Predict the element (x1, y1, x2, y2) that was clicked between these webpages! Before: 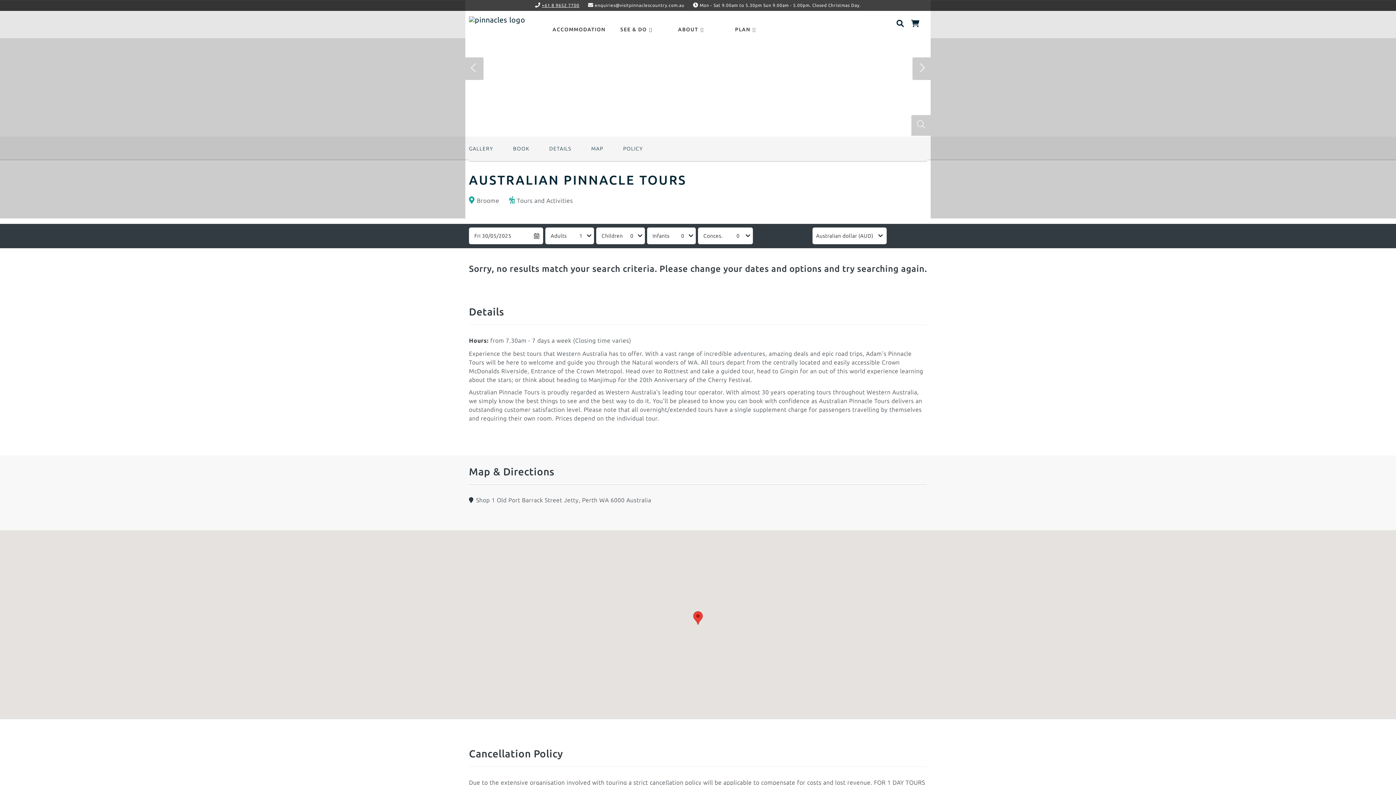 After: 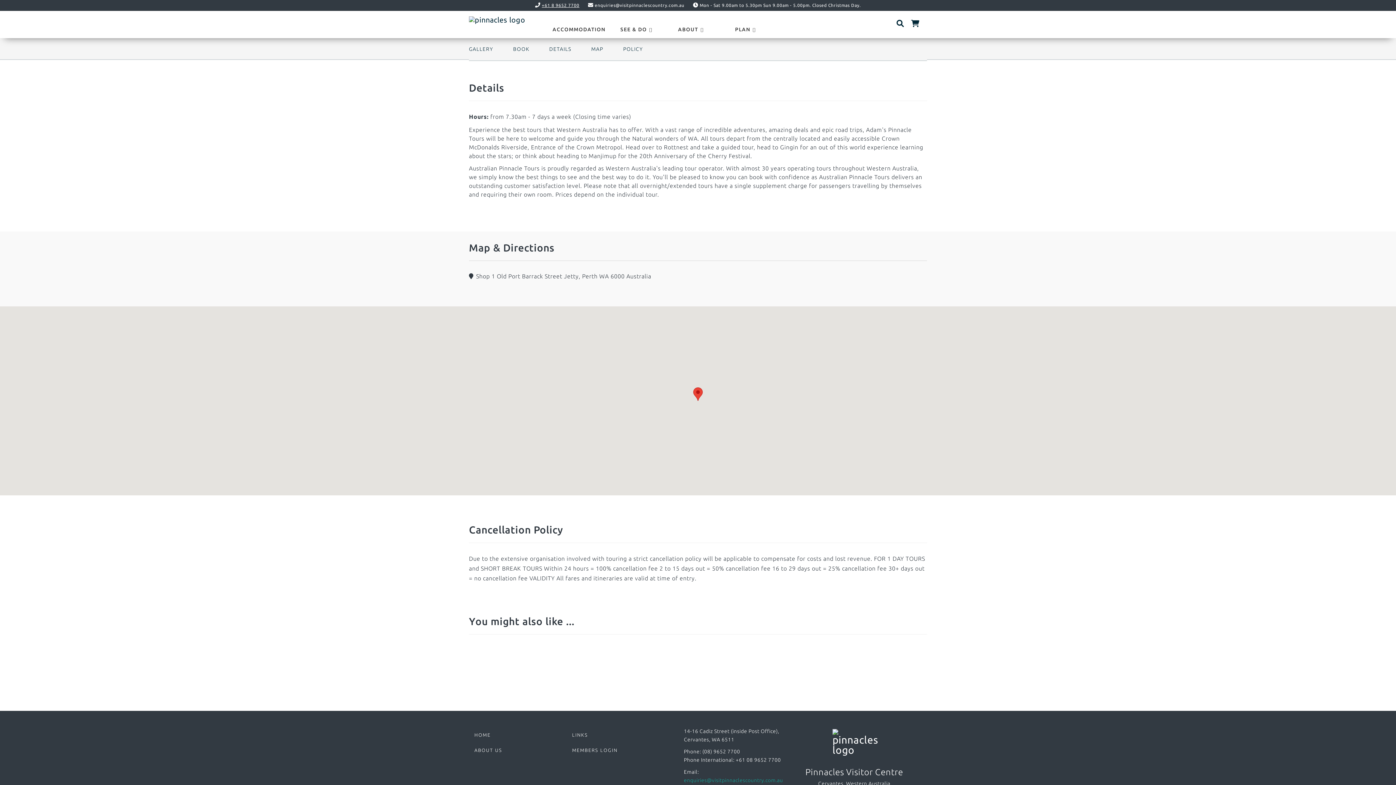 Action: bbox: (549, 136, 571, 161) label: DETAILS